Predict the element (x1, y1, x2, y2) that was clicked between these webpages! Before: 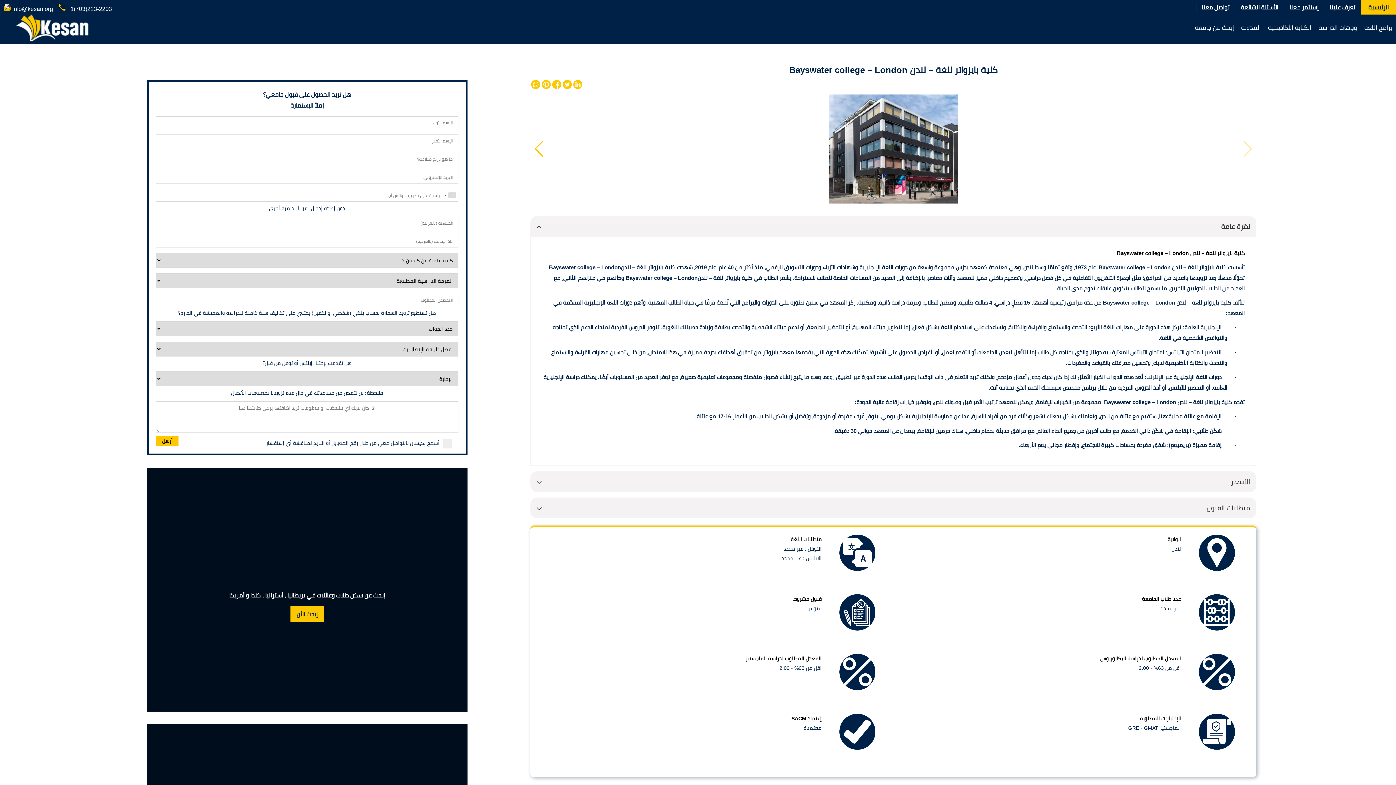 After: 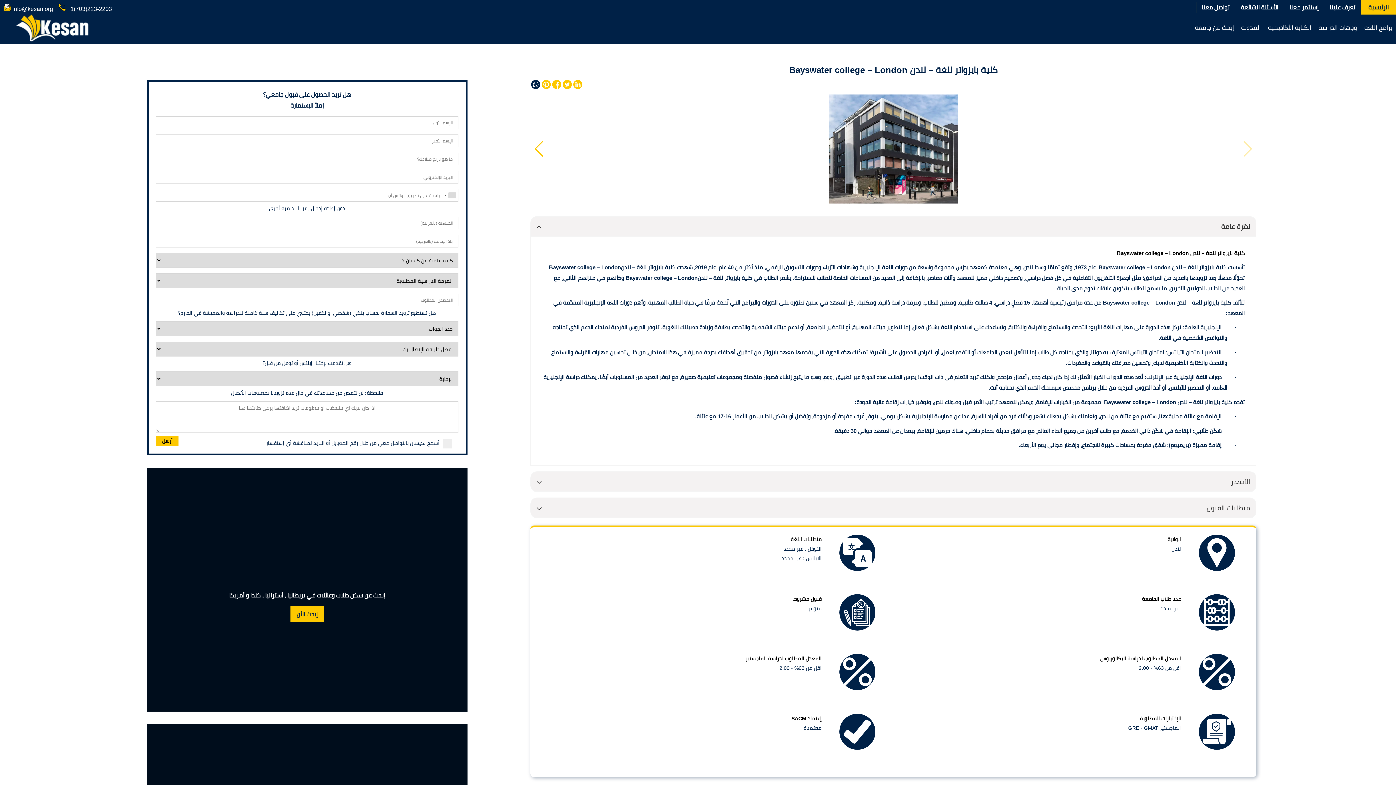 Action: bbox: (531, 80, 540, 90)